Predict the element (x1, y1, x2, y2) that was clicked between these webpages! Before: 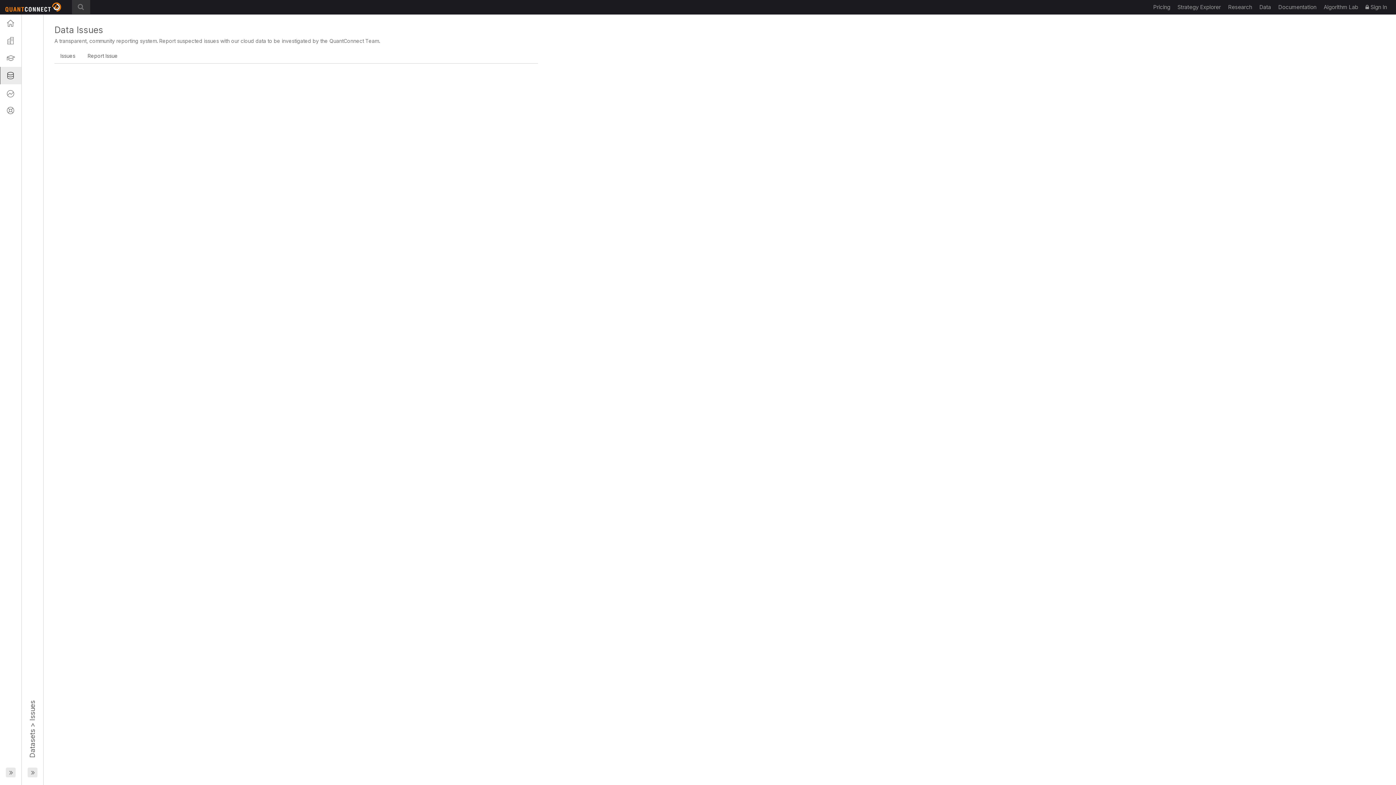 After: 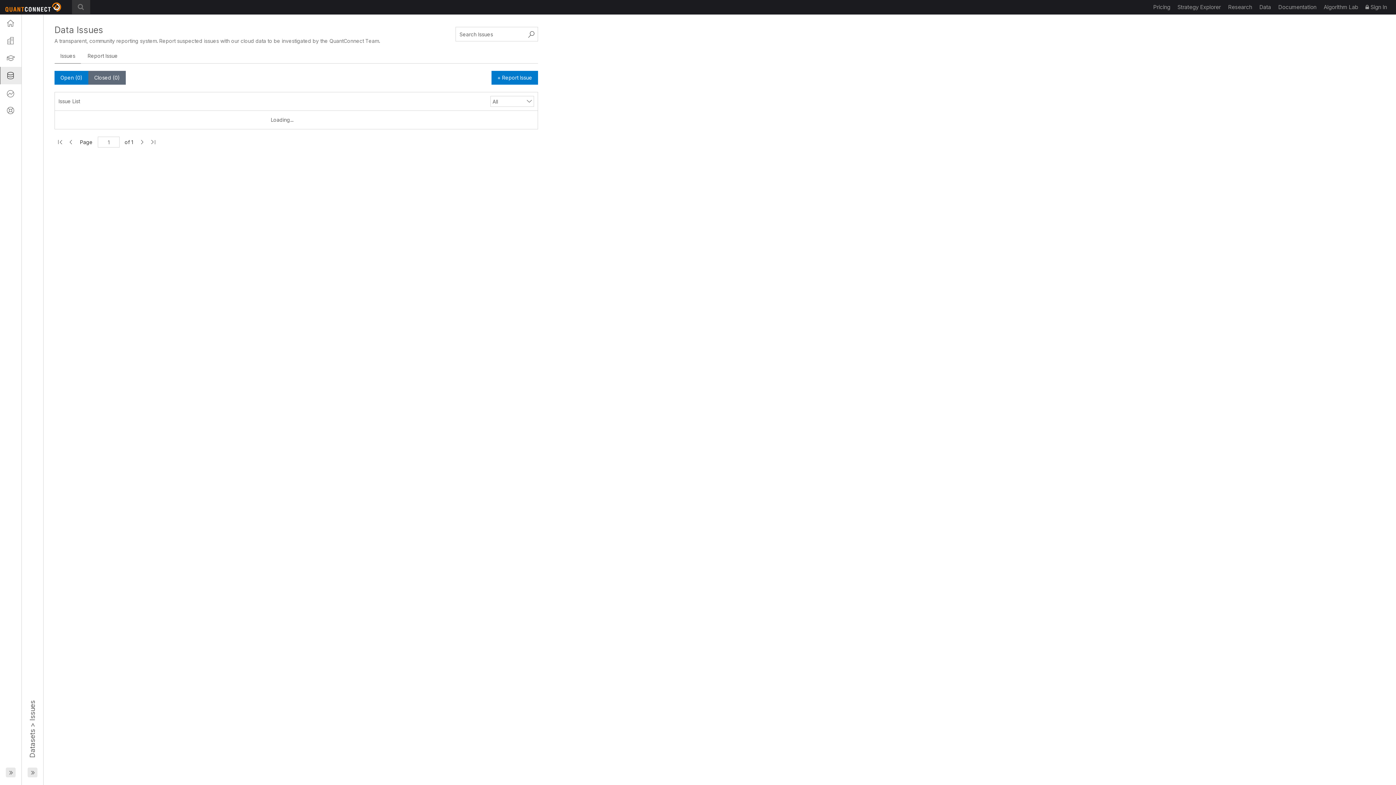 Action: label: Issues bbox: (54, 48, 81, 63)